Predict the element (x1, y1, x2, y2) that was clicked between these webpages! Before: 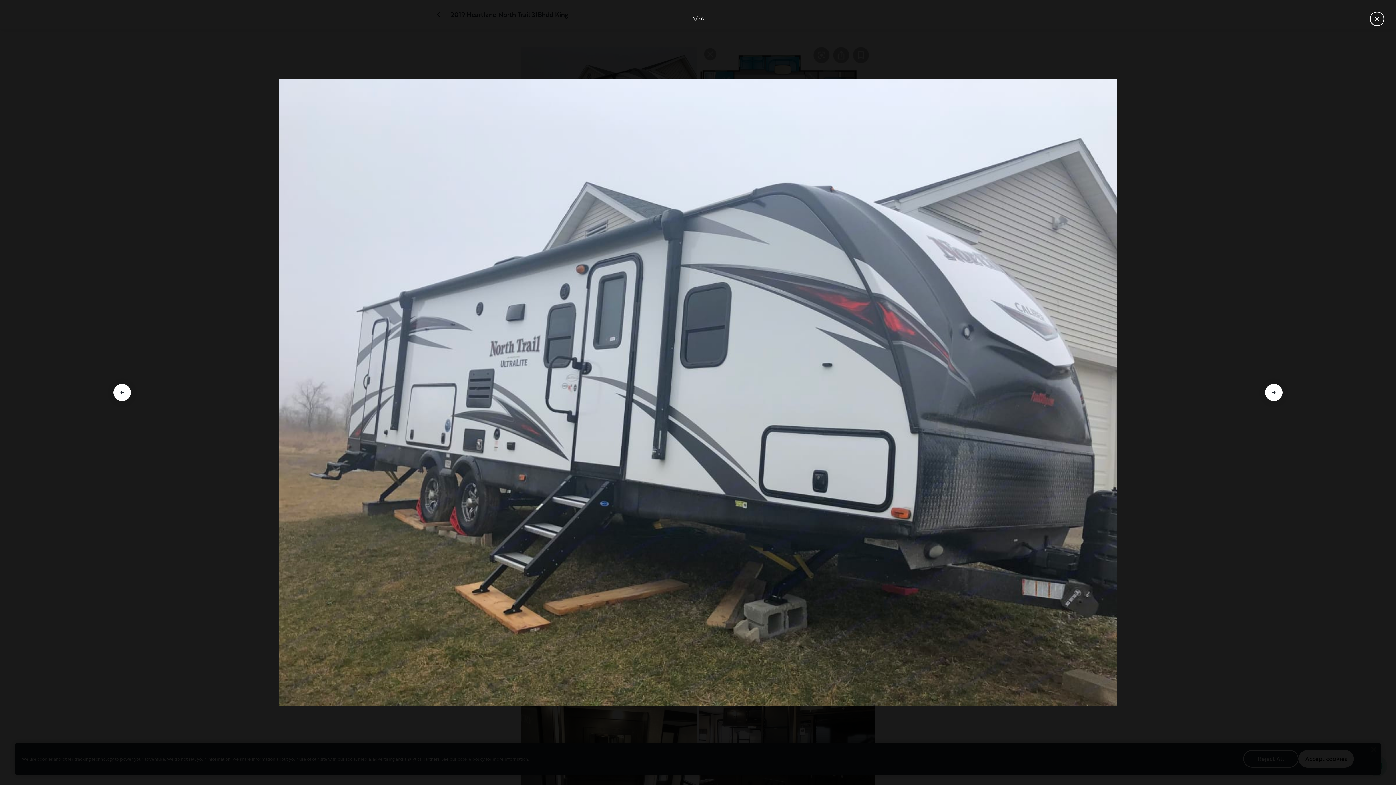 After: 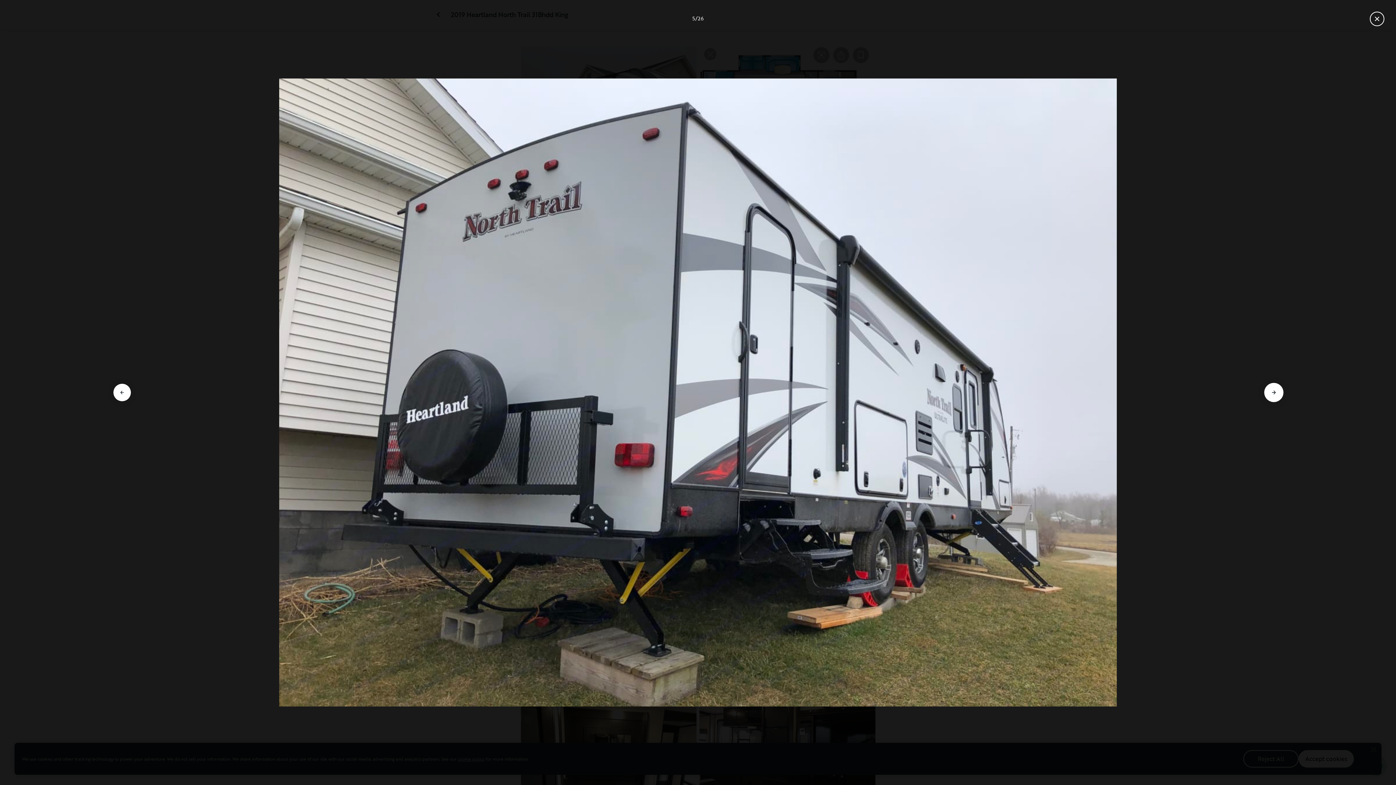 Action: bbox: (1265, 384, 1282, 401) label: Go to next slide